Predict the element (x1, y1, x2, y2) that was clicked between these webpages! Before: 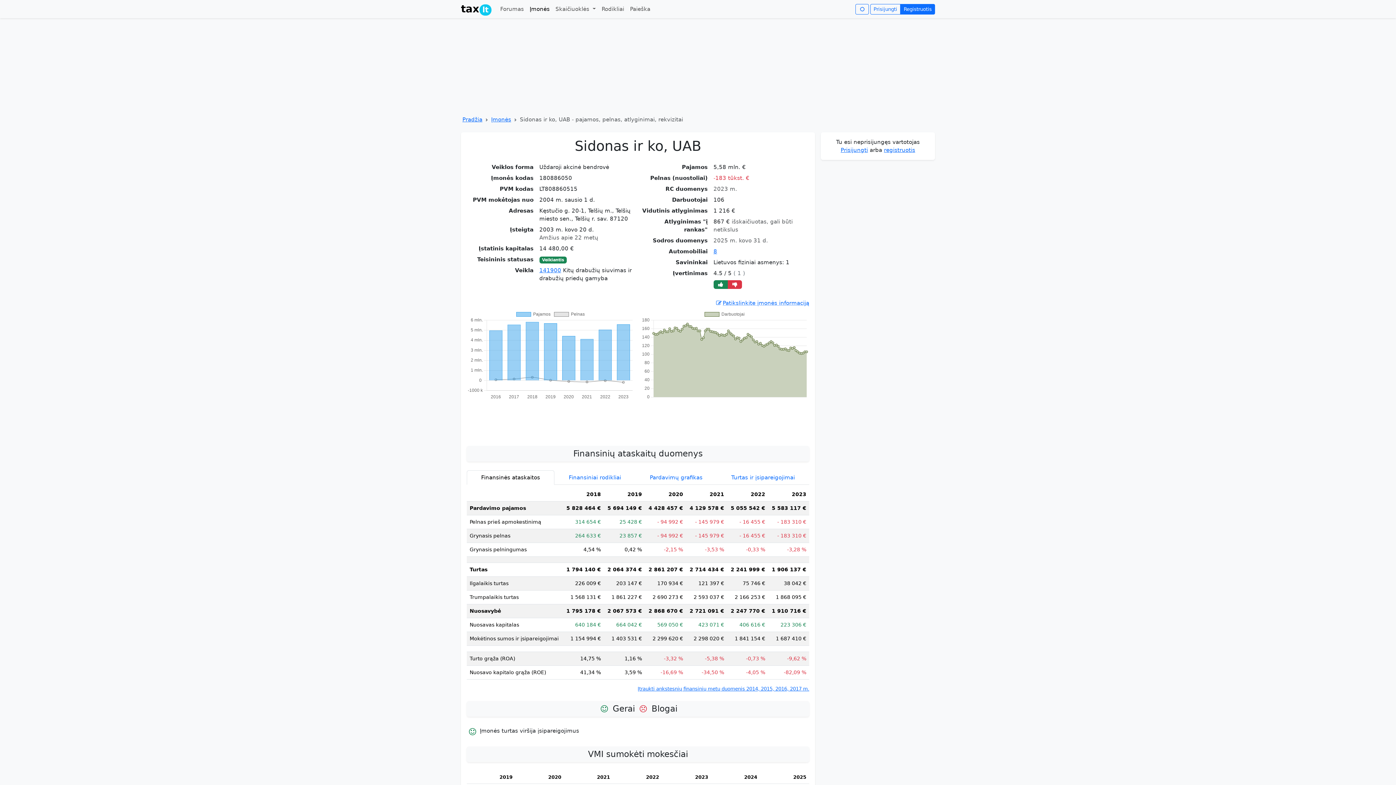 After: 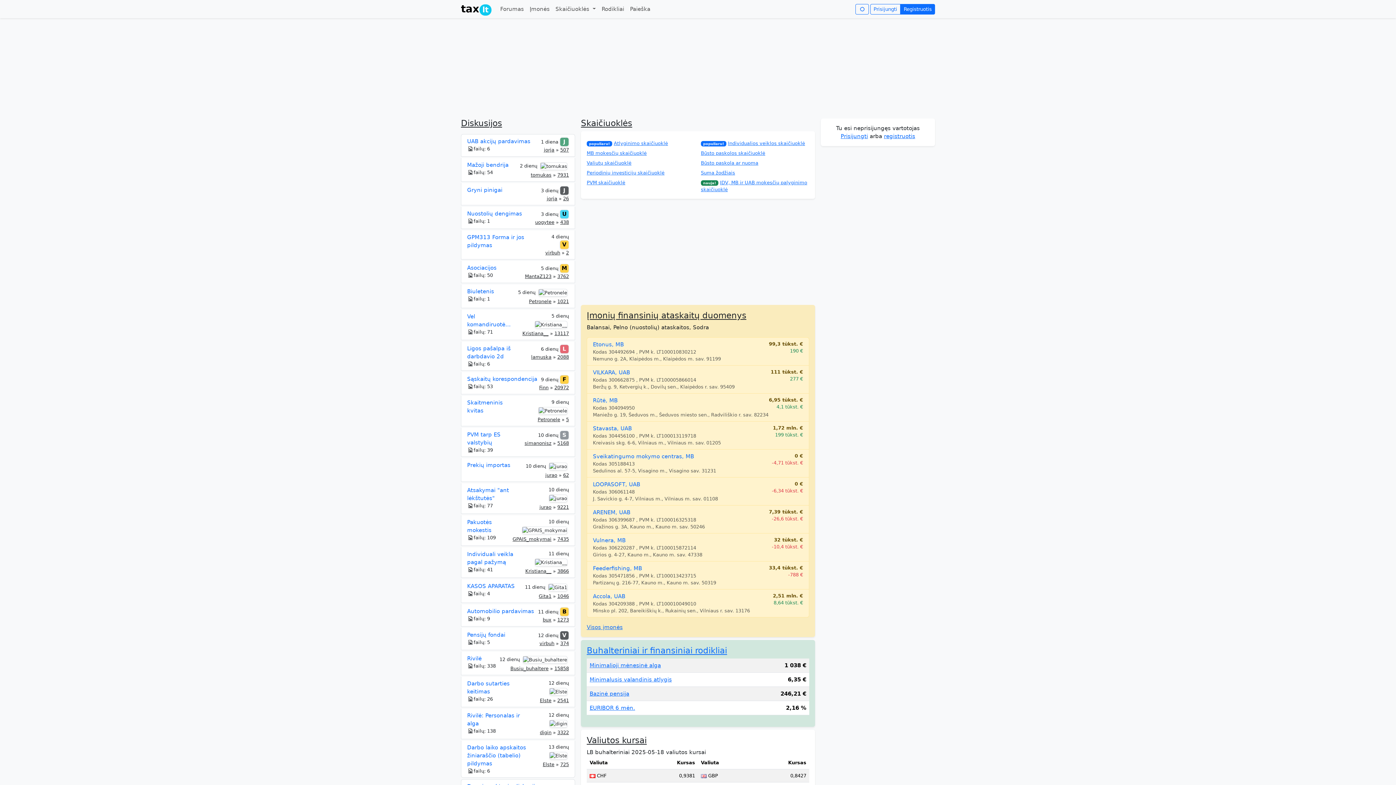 Action: label: taxlt bbox: (461, 1, 491, 16)